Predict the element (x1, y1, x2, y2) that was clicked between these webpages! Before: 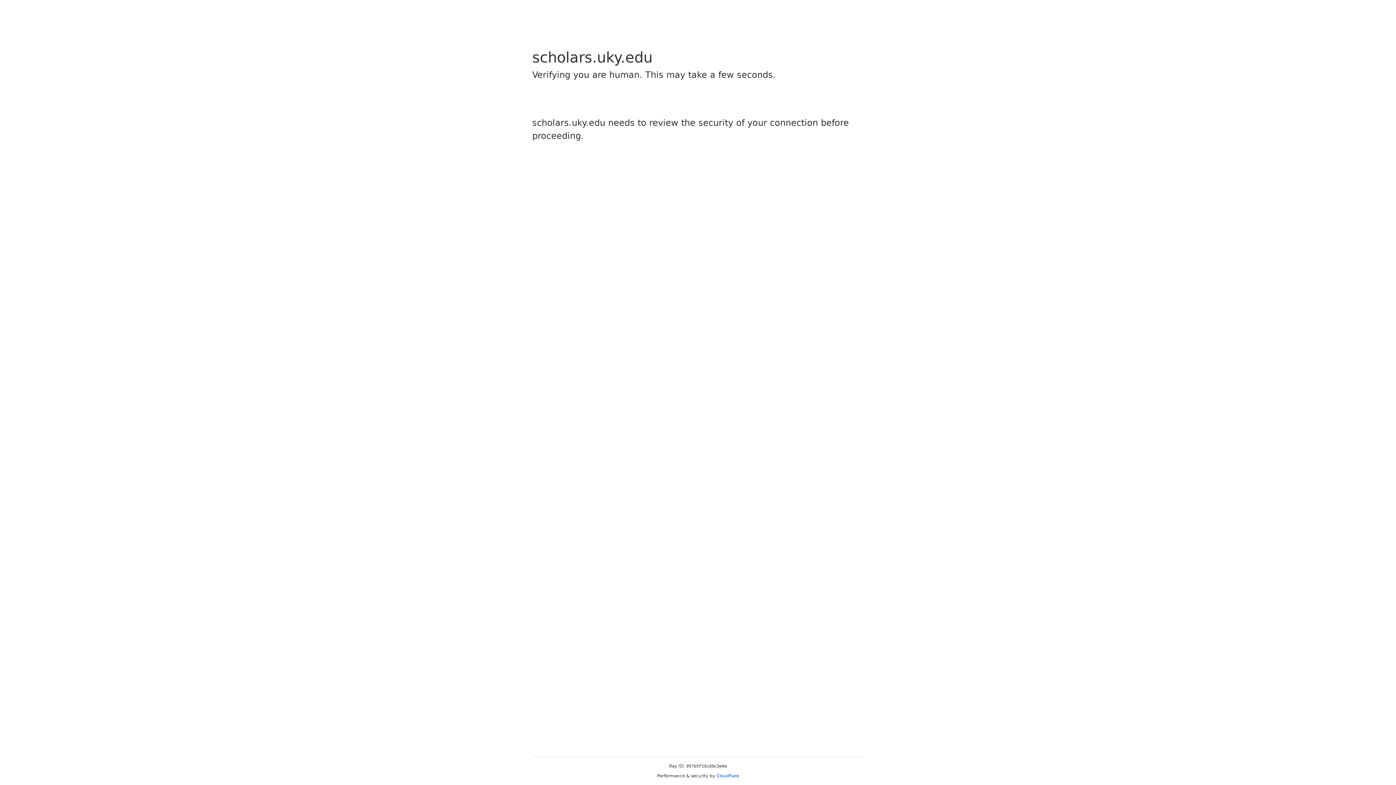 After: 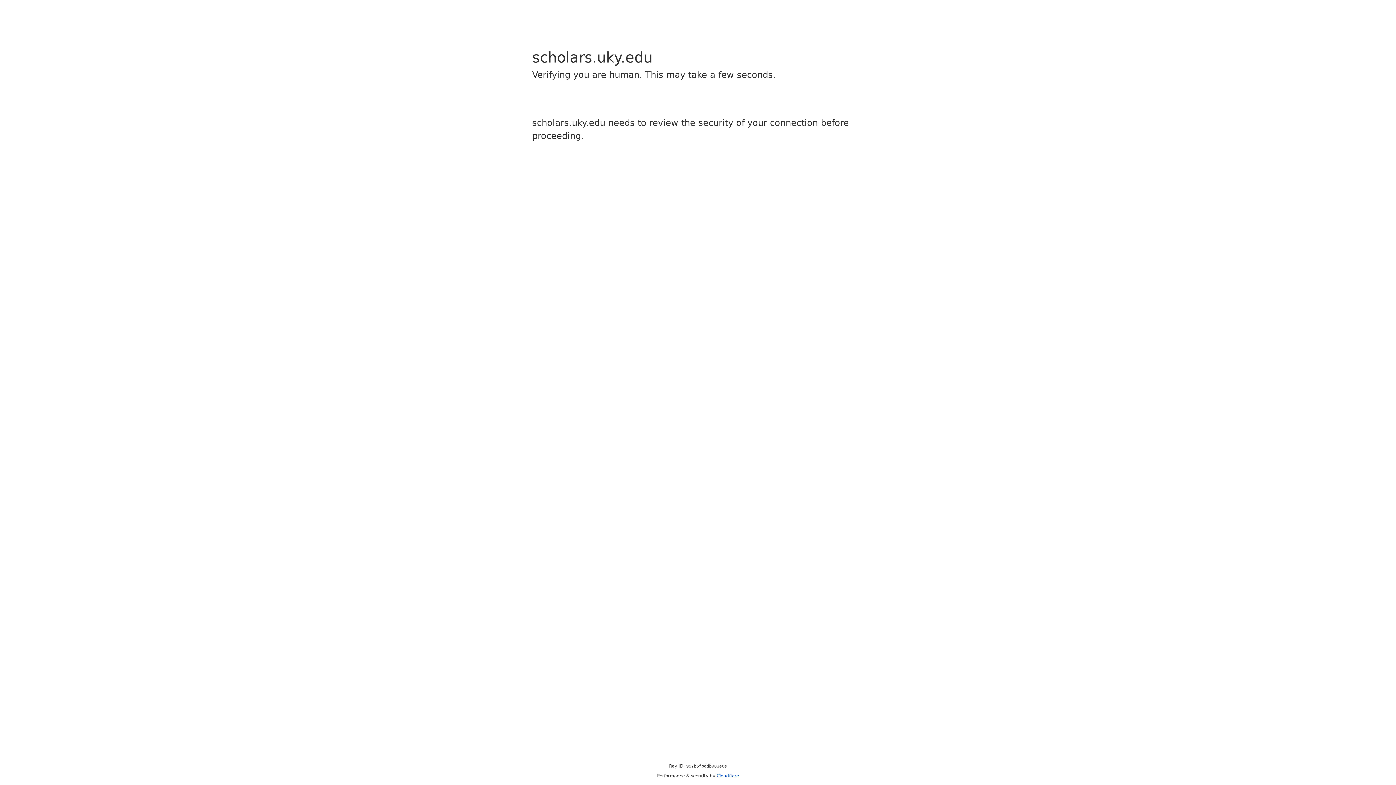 Action: label: Cloudflare bbox: (716, 773, 739, 778)